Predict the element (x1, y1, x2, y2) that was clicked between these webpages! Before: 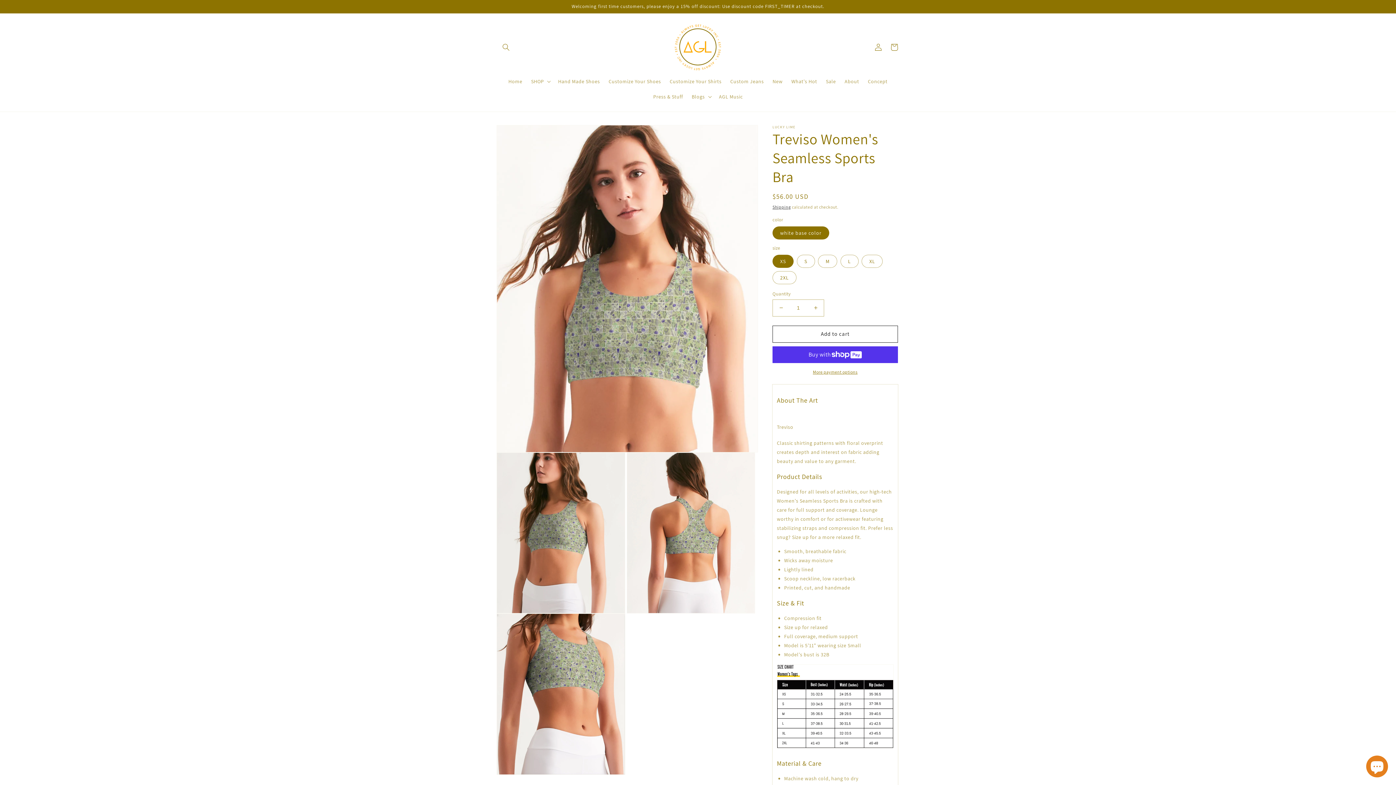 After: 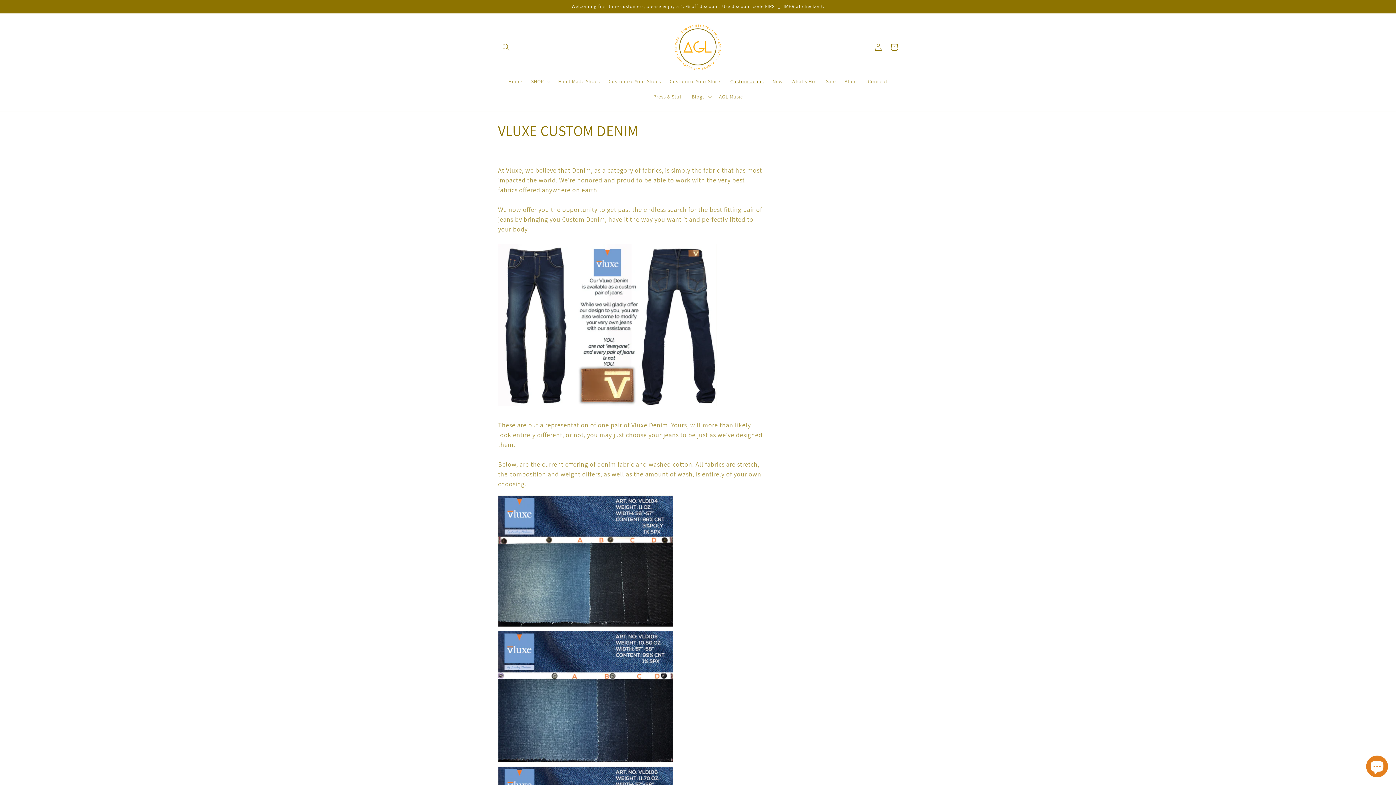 Action: bbox: (726, 73, 768, 89) label: Custom Jeans